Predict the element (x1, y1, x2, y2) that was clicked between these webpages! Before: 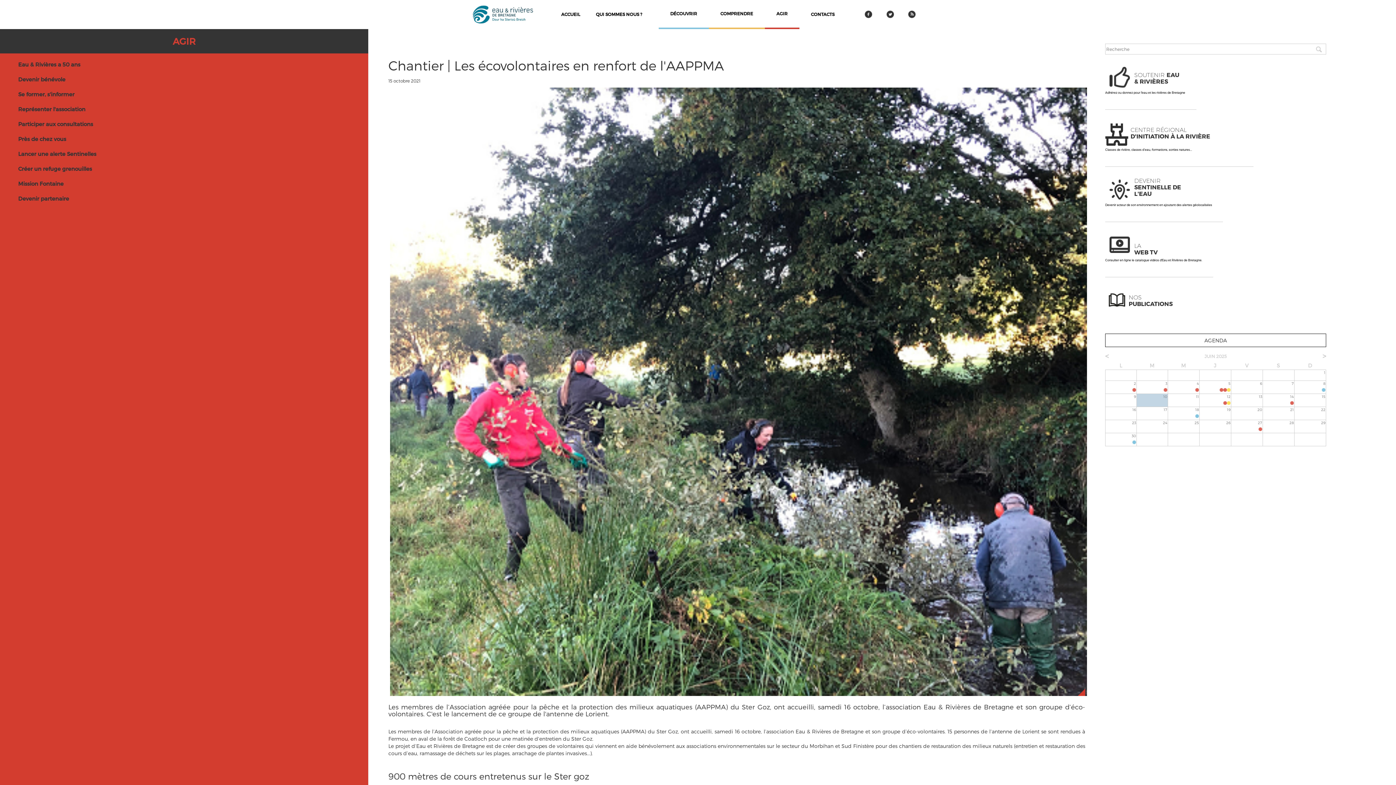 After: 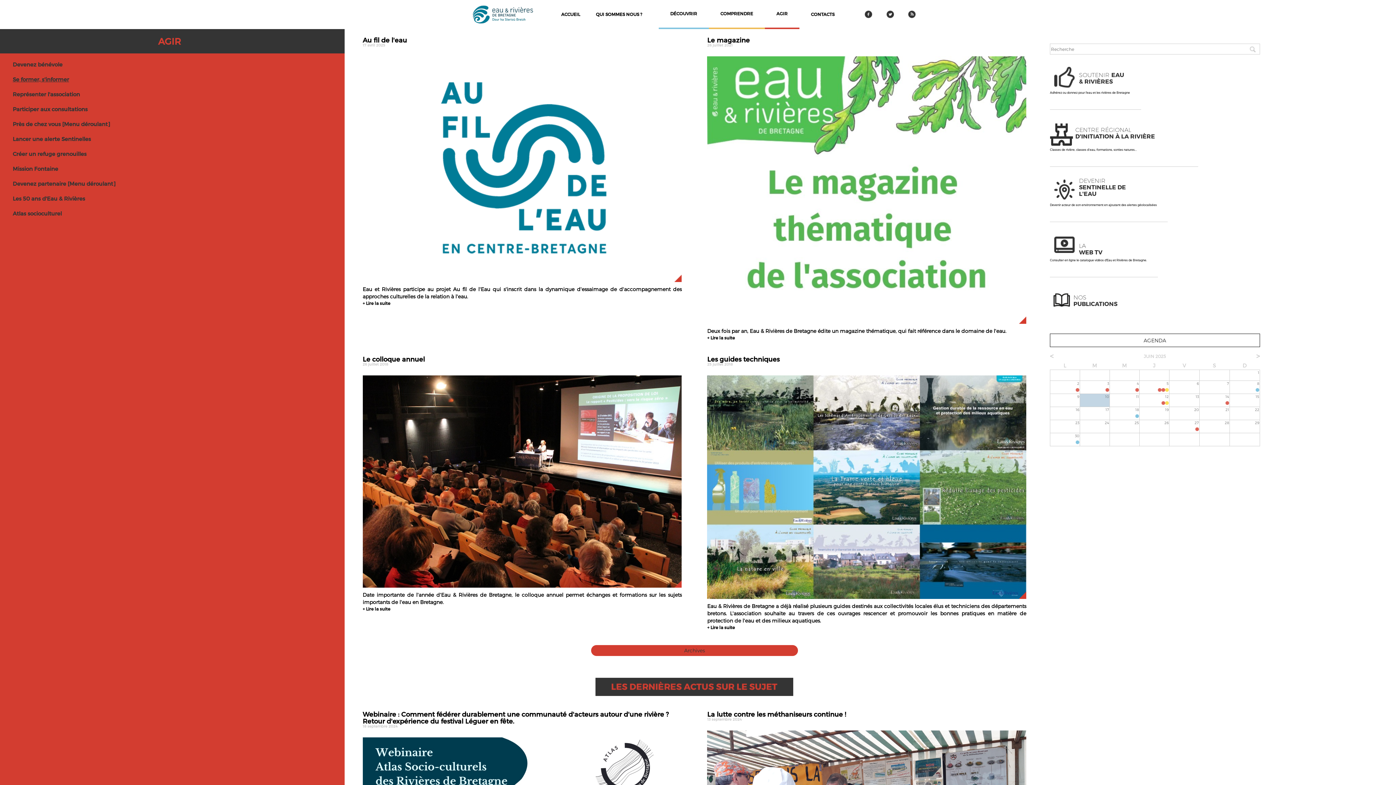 Action: label: Se former, s'informer bbox: (18, 90, 74, 97)